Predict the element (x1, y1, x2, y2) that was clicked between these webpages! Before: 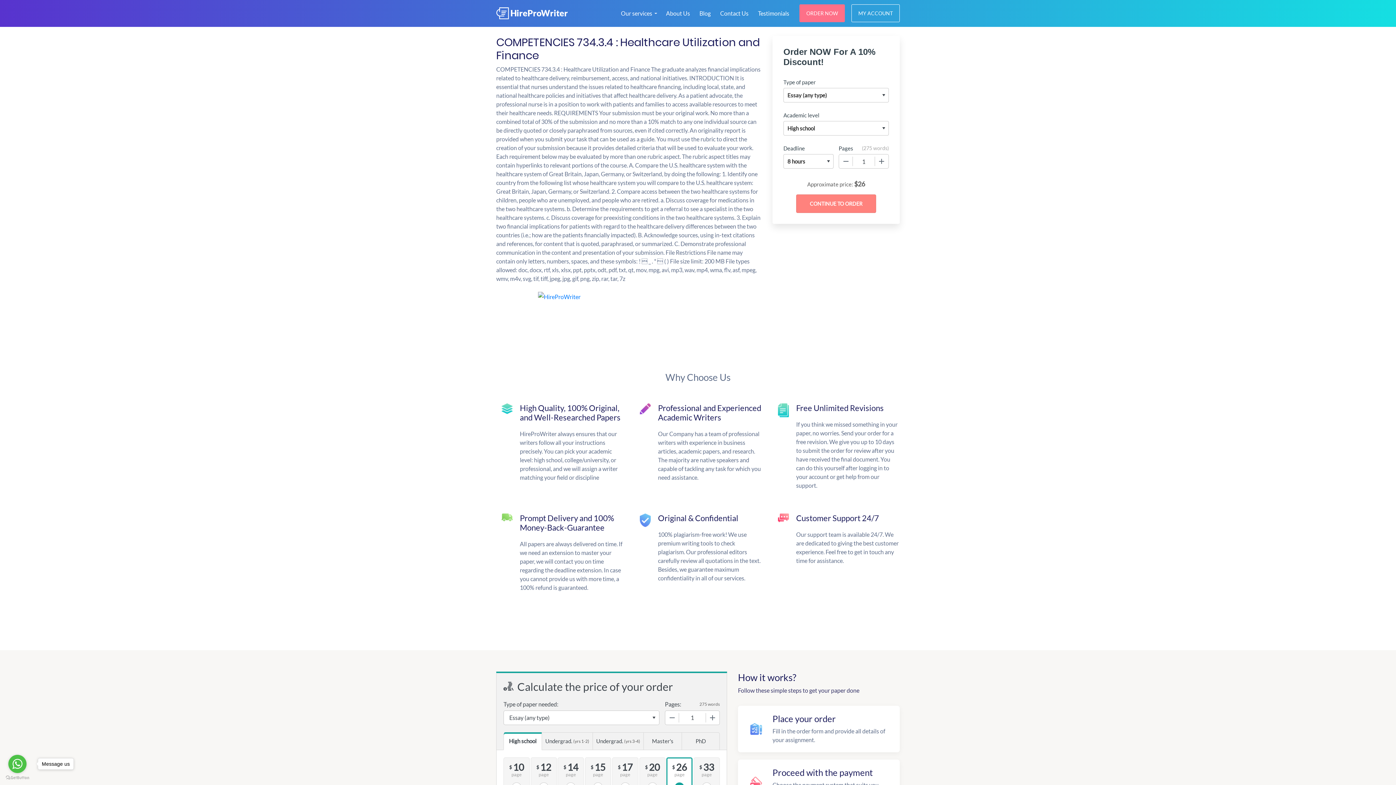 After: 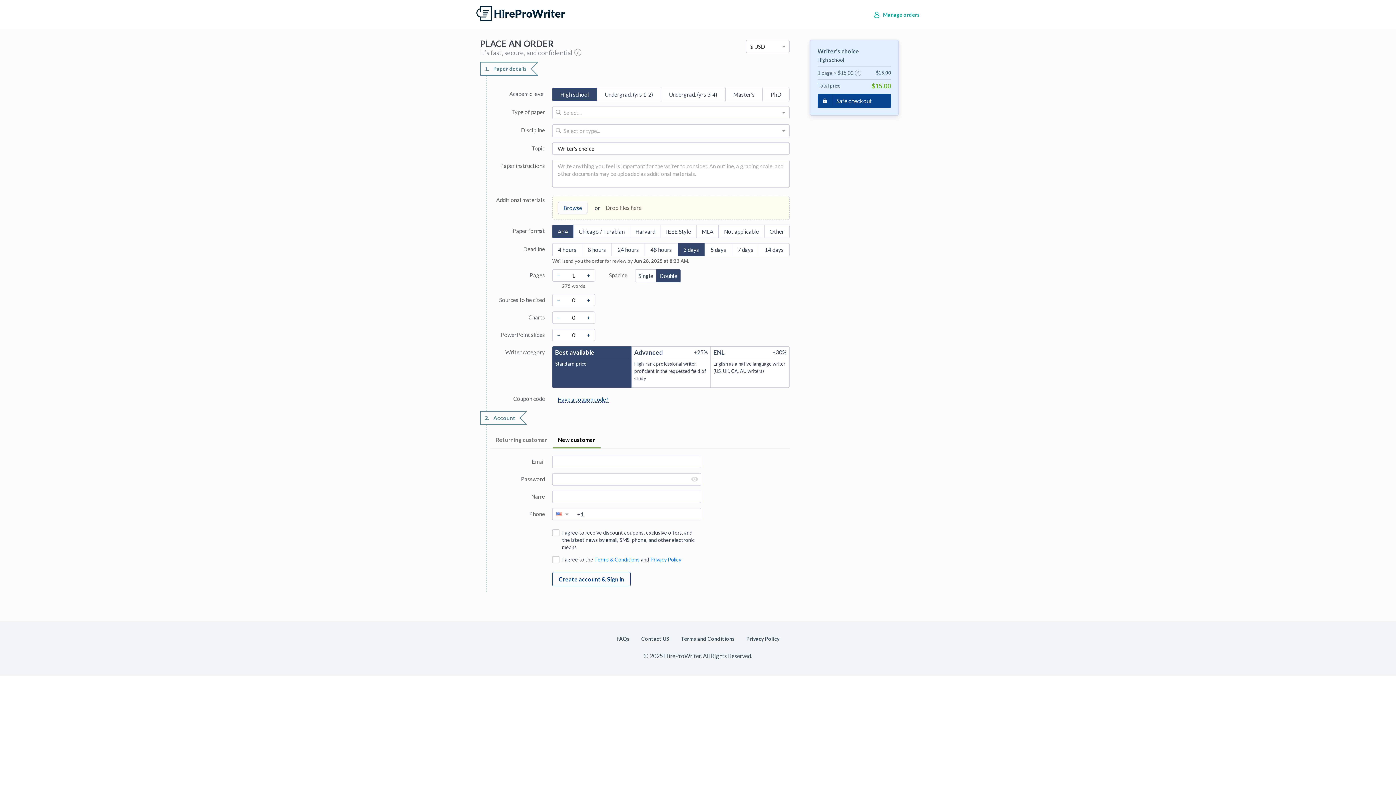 Action: bbox: (496, 292, 761, 364)